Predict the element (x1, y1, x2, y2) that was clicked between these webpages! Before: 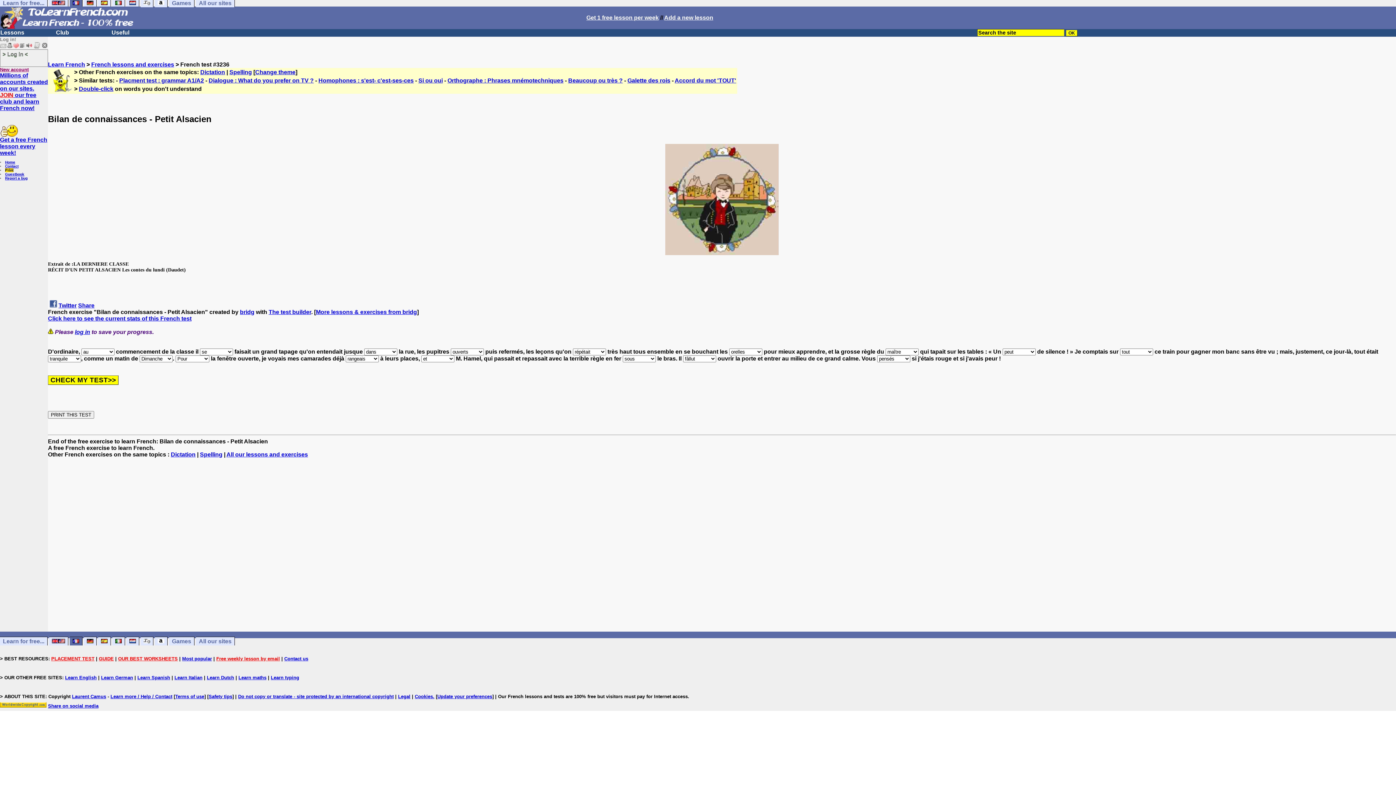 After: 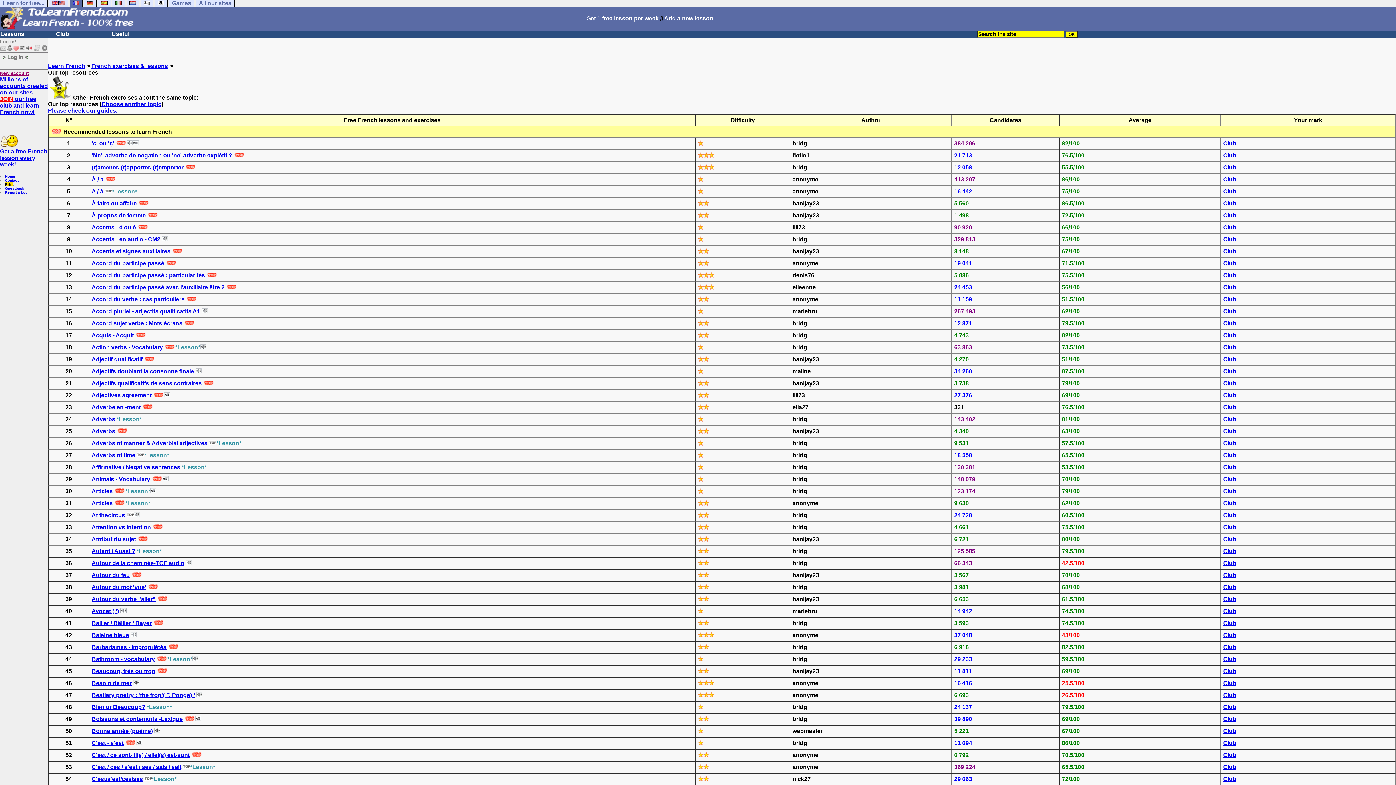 Action: label: OUR BEST WORKSHEETS bbox: (118, 656, 177, 661)